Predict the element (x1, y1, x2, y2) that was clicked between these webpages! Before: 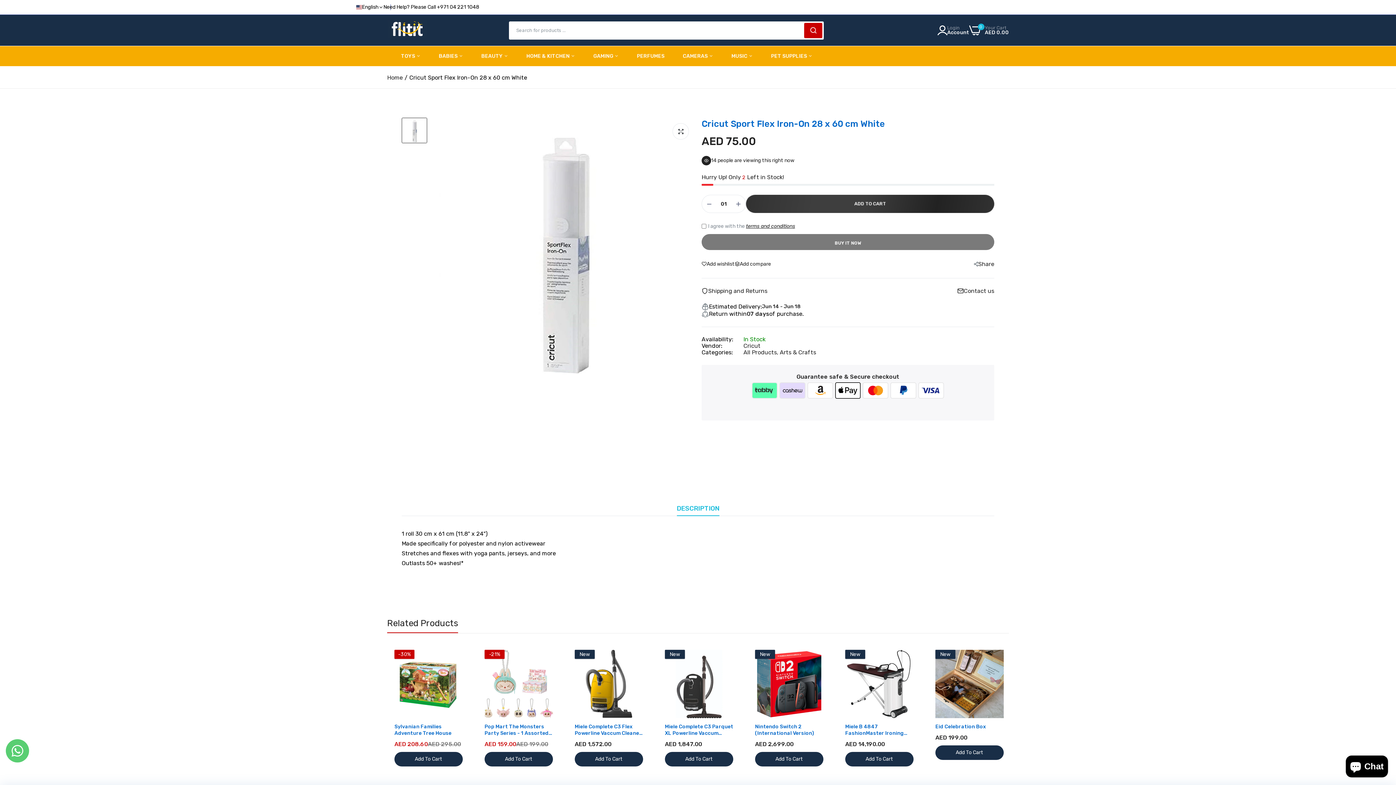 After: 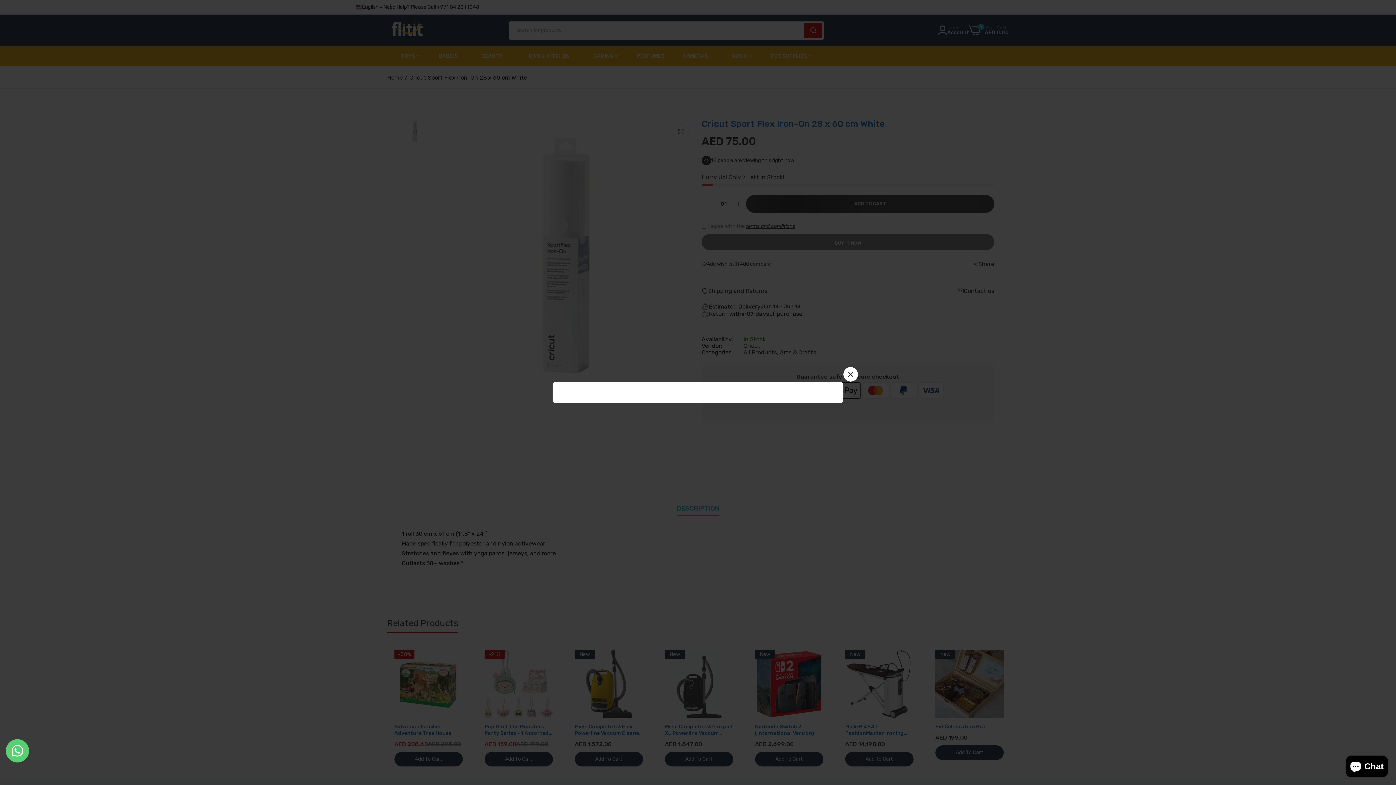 Action: label: Shipping and Returns bbox: (701, 287, 767, 294)